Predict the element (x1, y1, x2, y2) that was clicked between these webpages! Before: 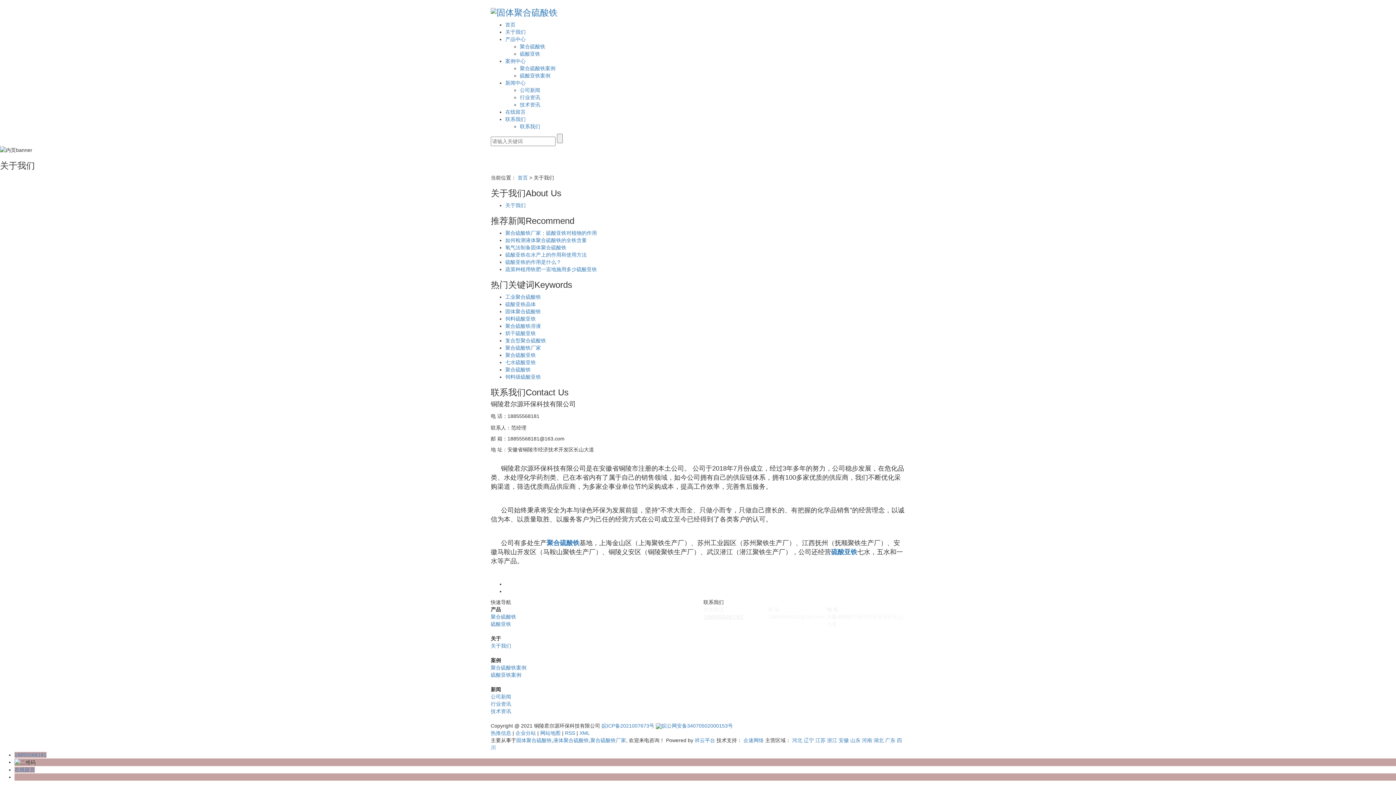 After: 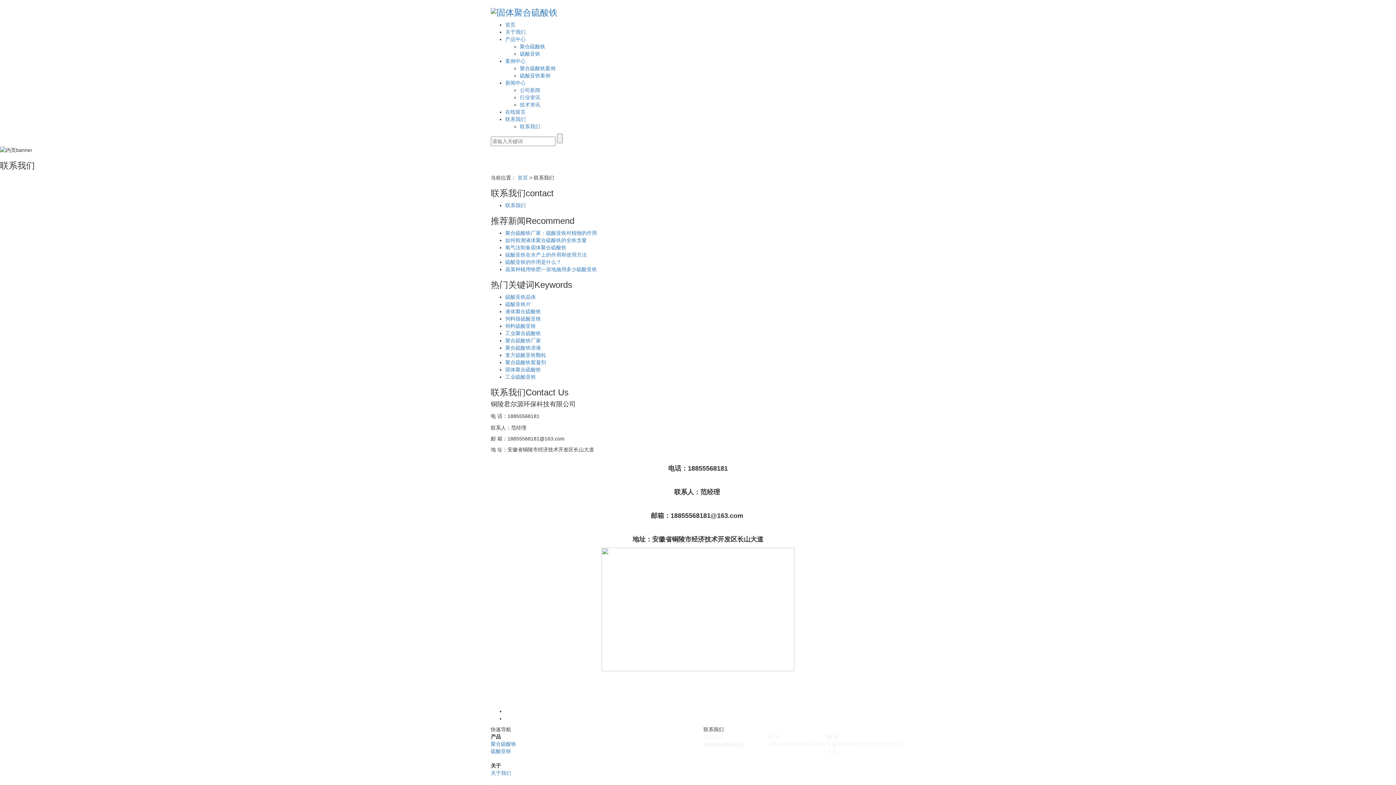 Action: bbox: (520, 123, 540, 129) label: 联系我们